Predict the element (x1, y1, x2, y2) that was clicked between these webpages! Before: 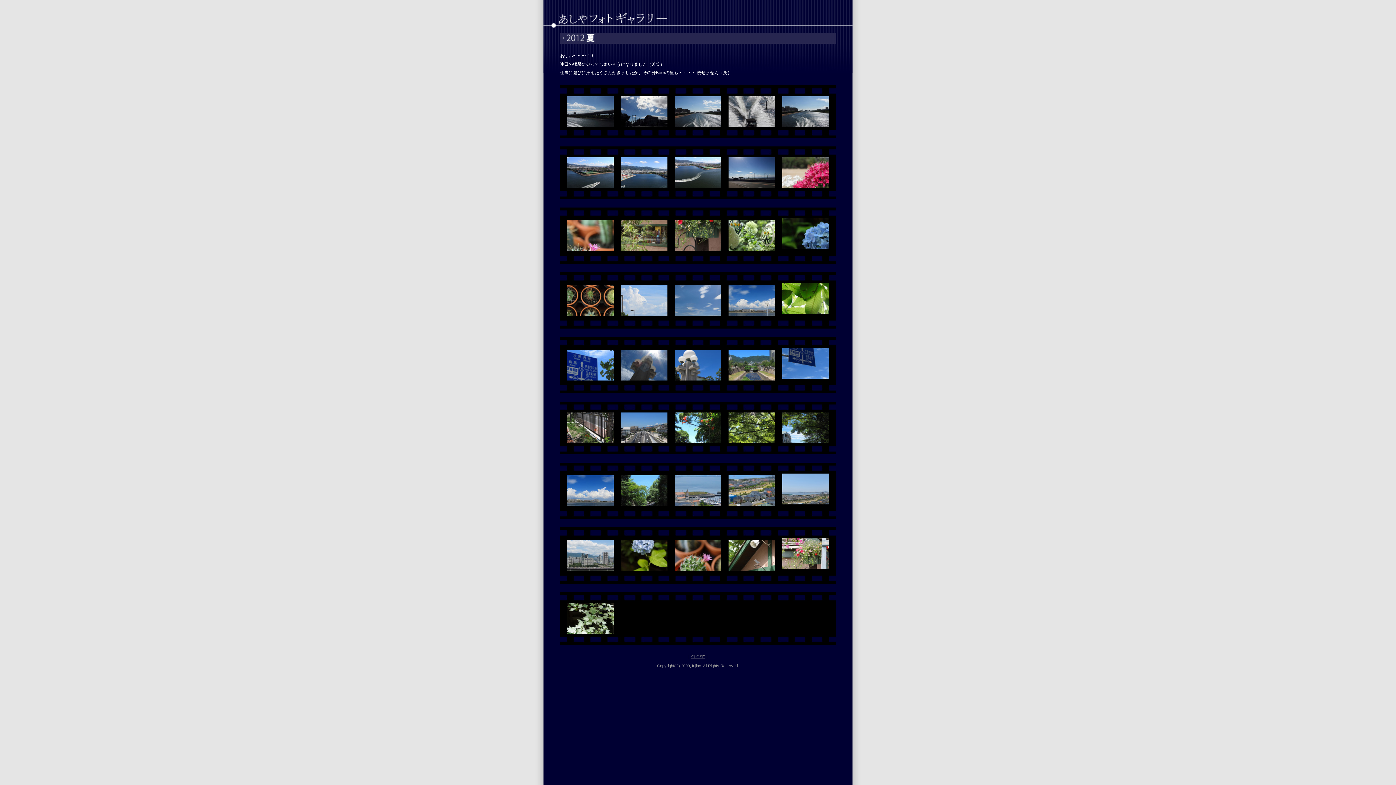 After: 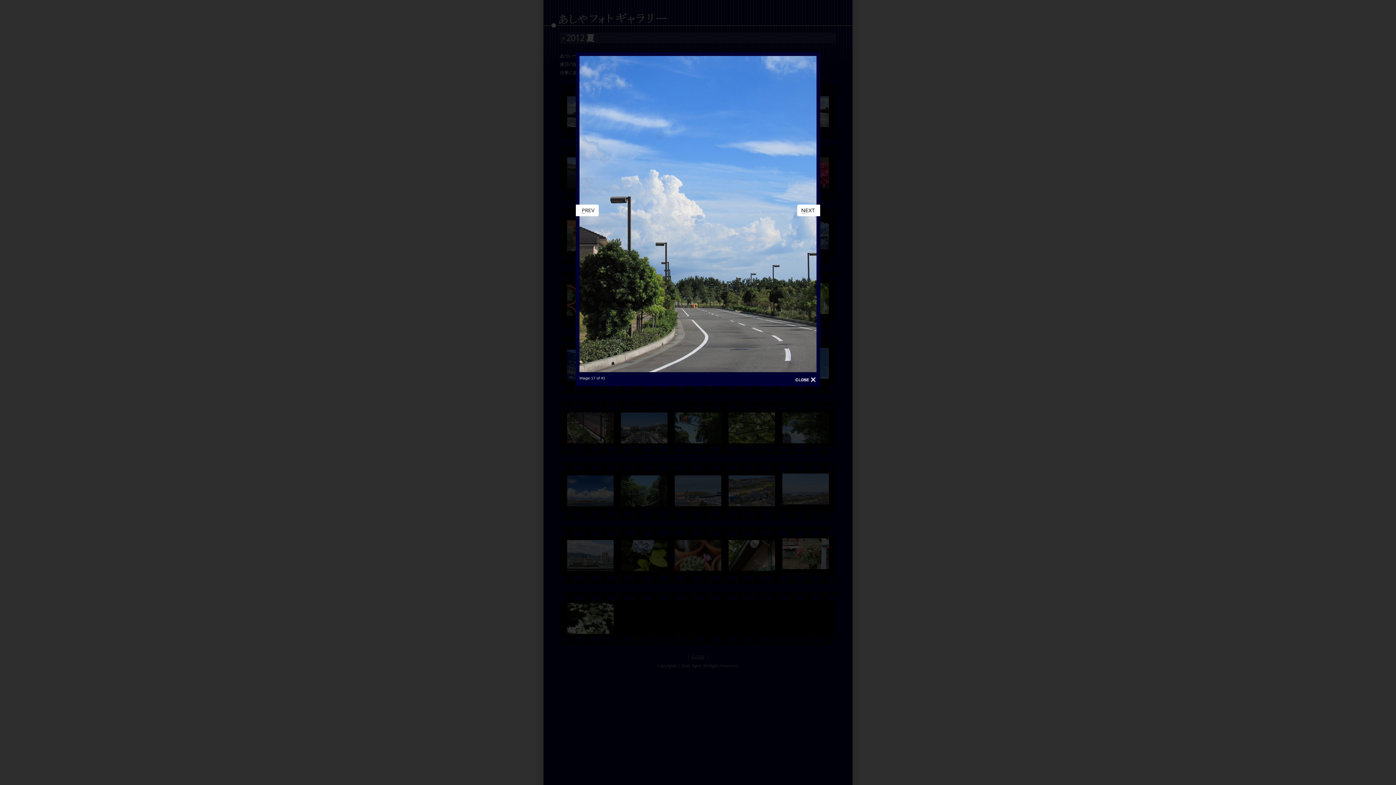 Action: bbox: (621, 312, 667, 317)